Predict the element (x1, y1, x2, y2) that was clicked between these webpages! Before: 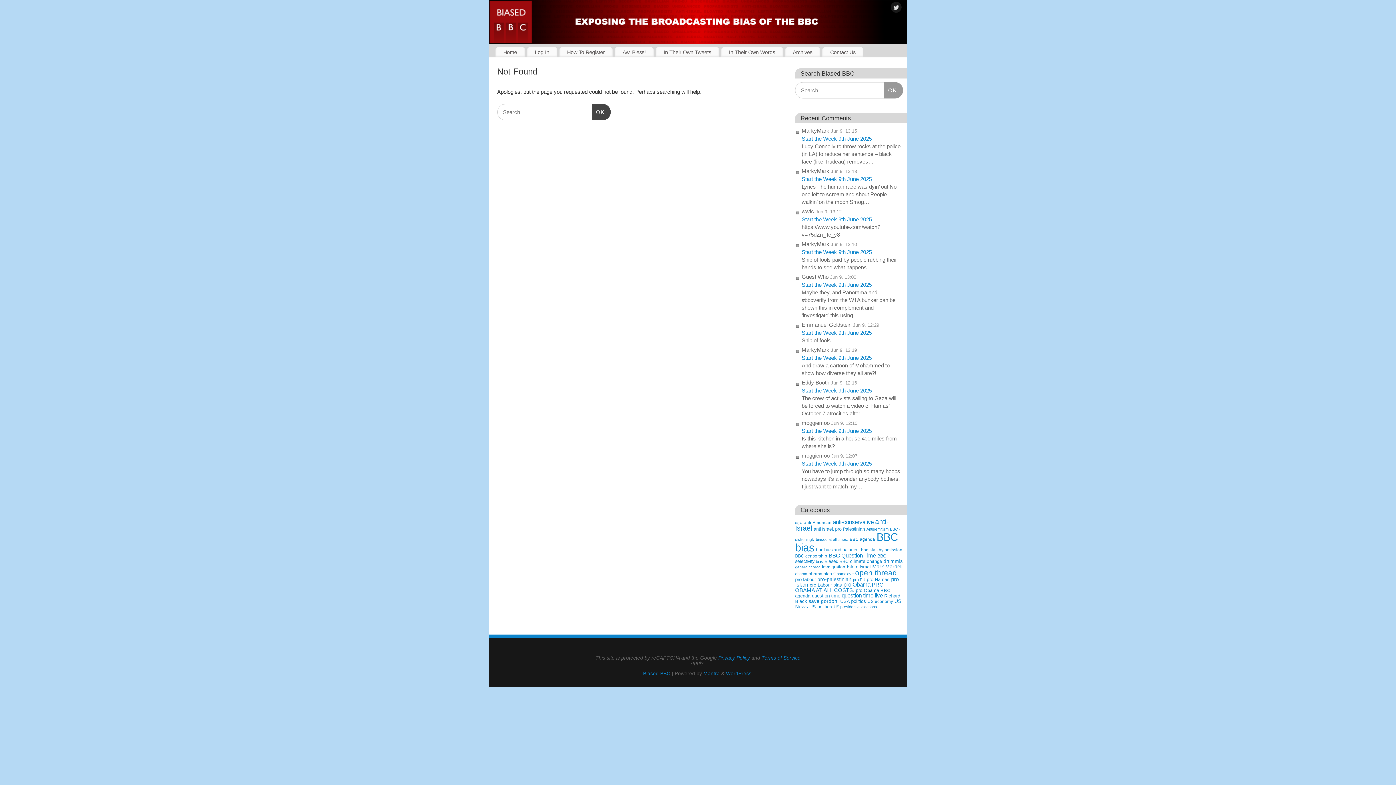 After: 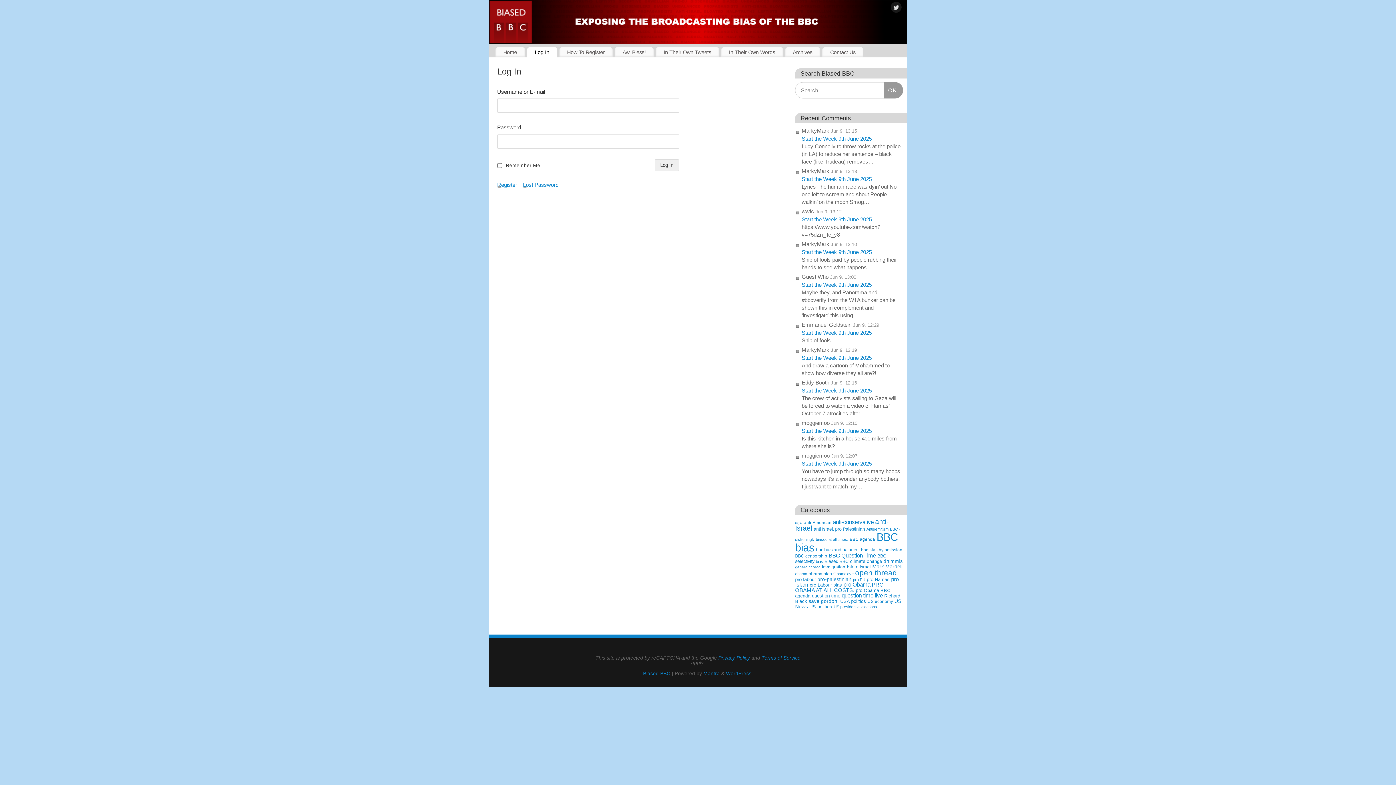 Action: bbox: (527, 47, 557, 57) label: Log In